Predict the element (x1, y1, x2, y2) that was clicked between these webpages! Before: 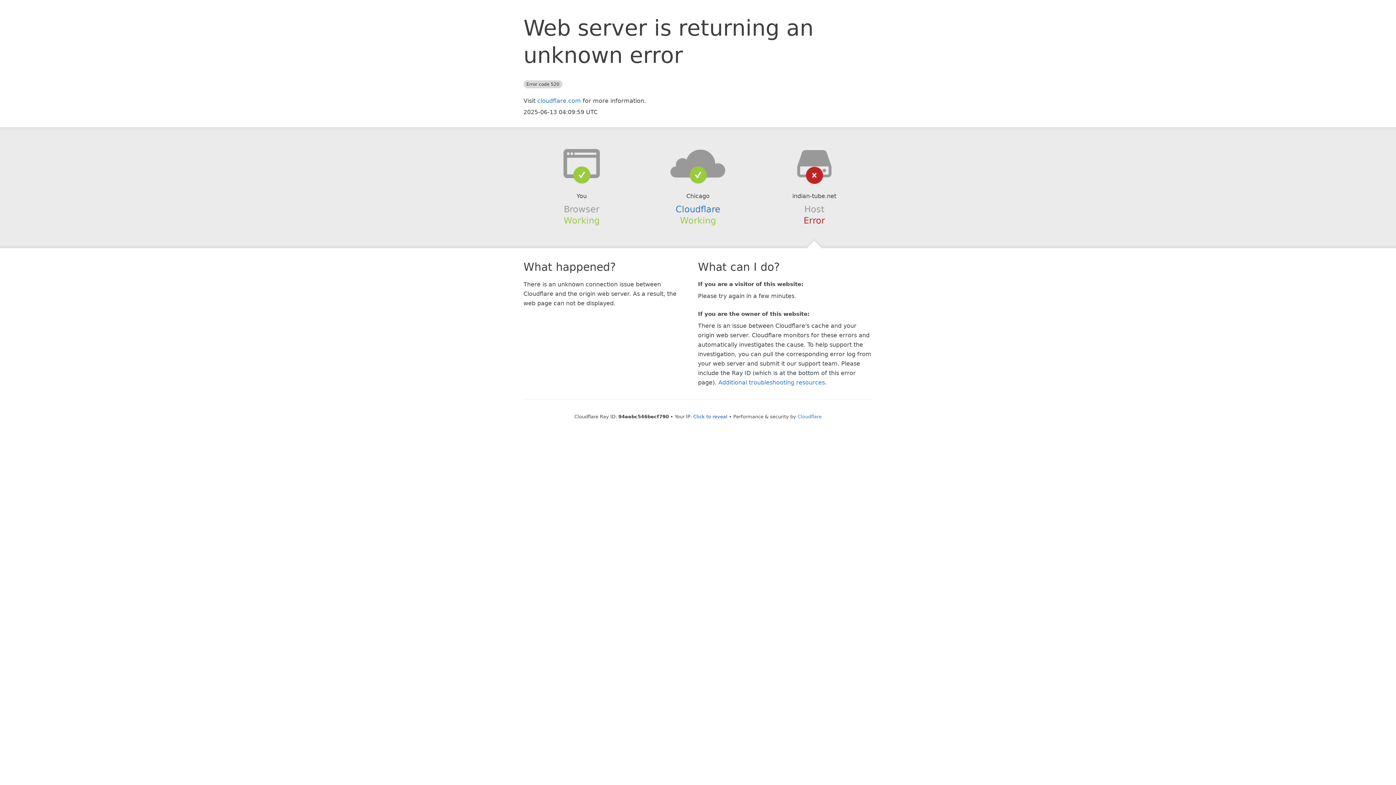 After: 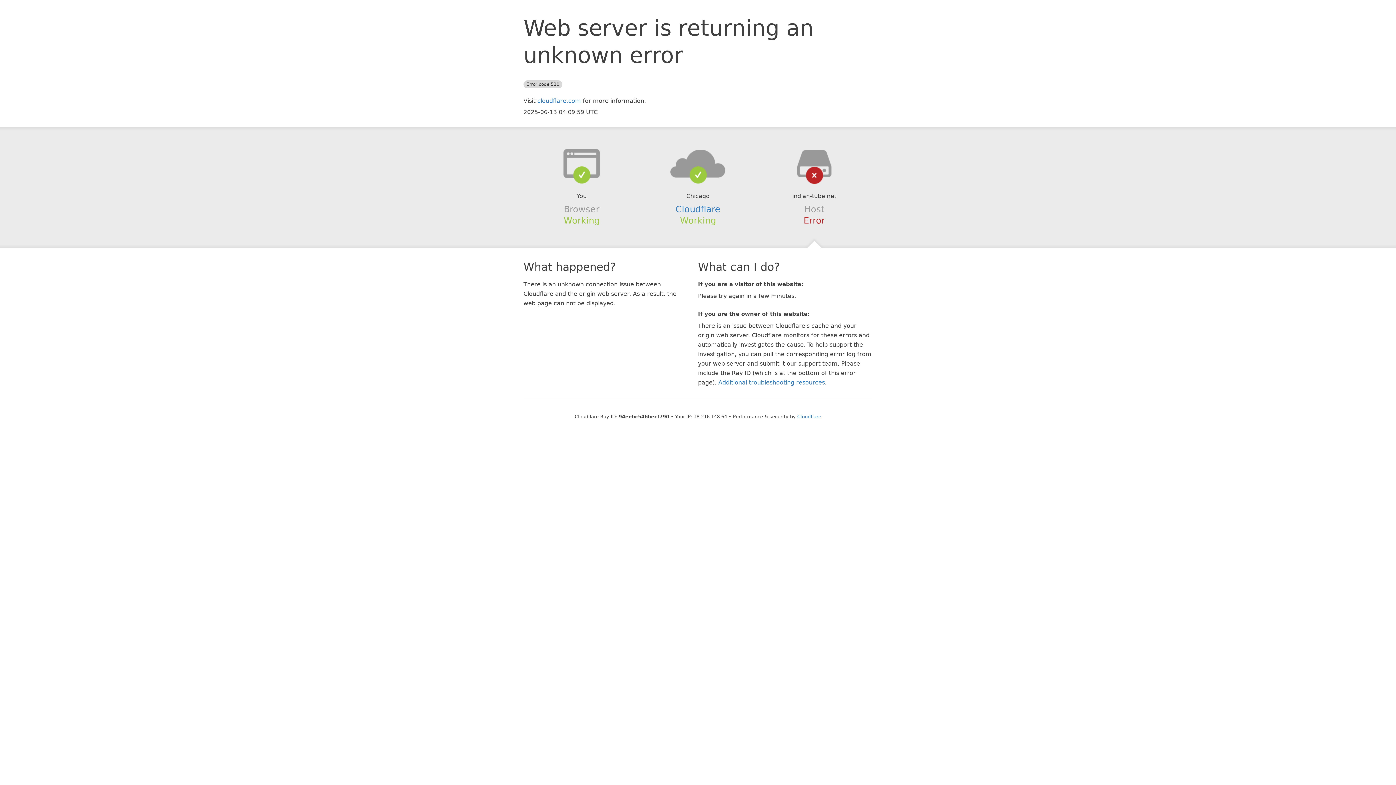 Action: label: Click to reveal bbox: (693, 414, 727, 419)